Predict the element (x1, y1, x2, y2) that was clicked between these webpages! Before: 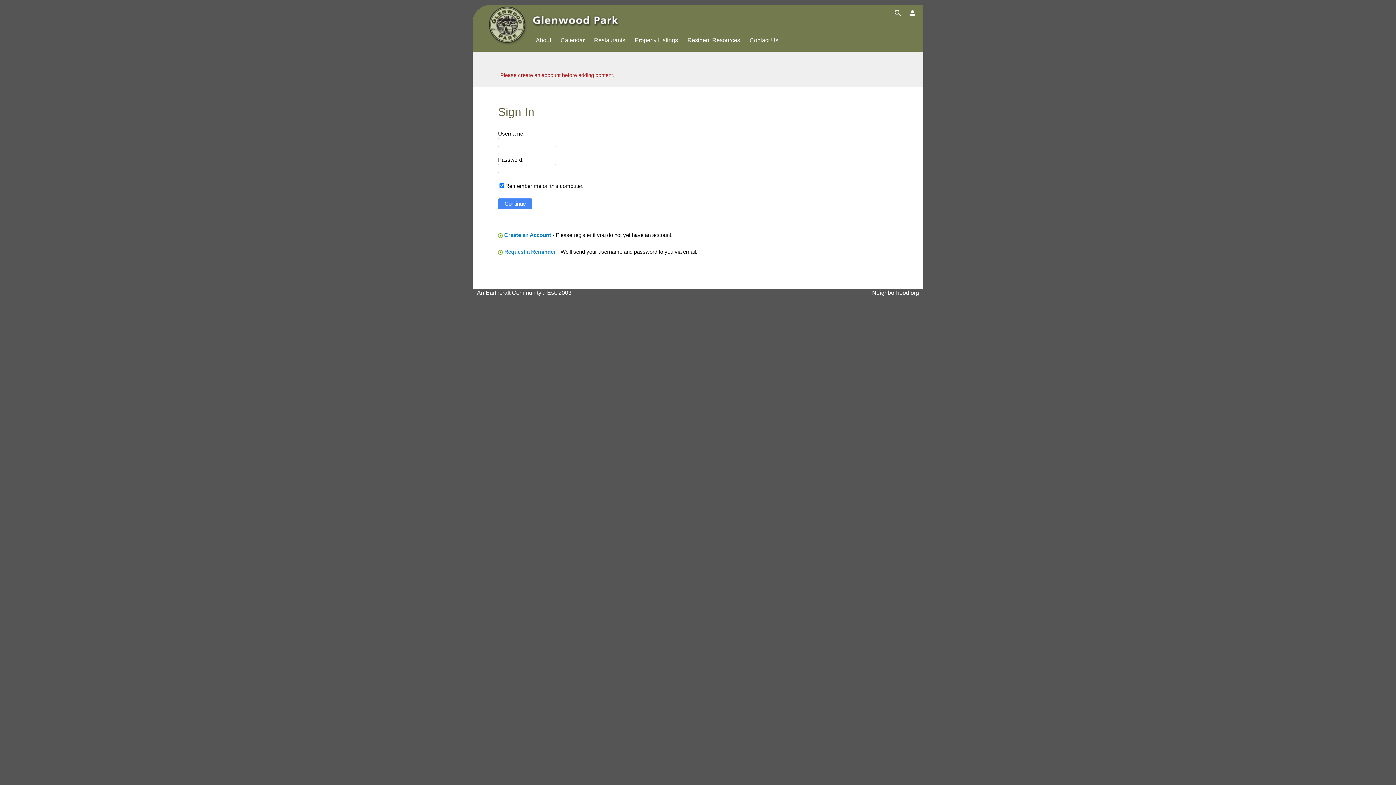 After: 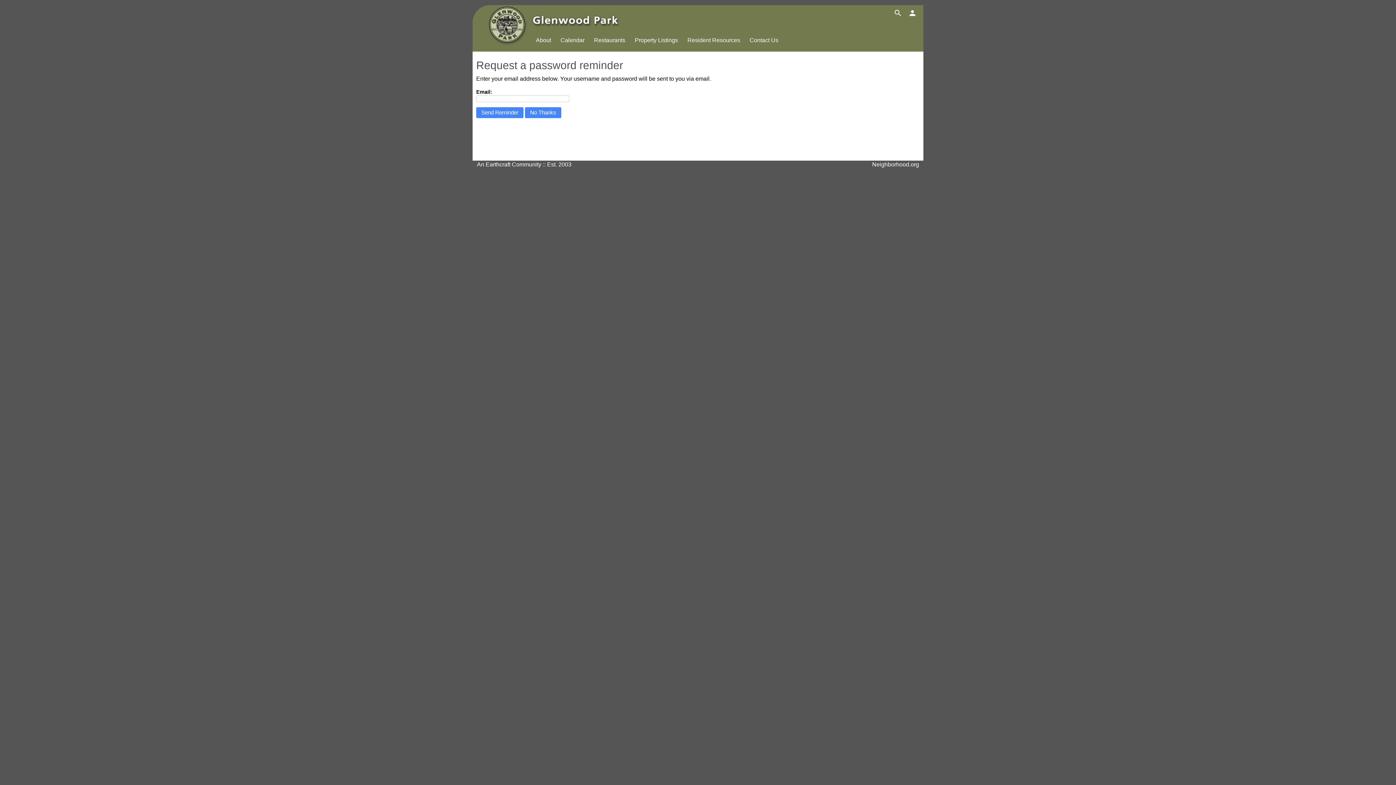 Action: bbox: (504, 248, 556, 254) label: Request a Reminder